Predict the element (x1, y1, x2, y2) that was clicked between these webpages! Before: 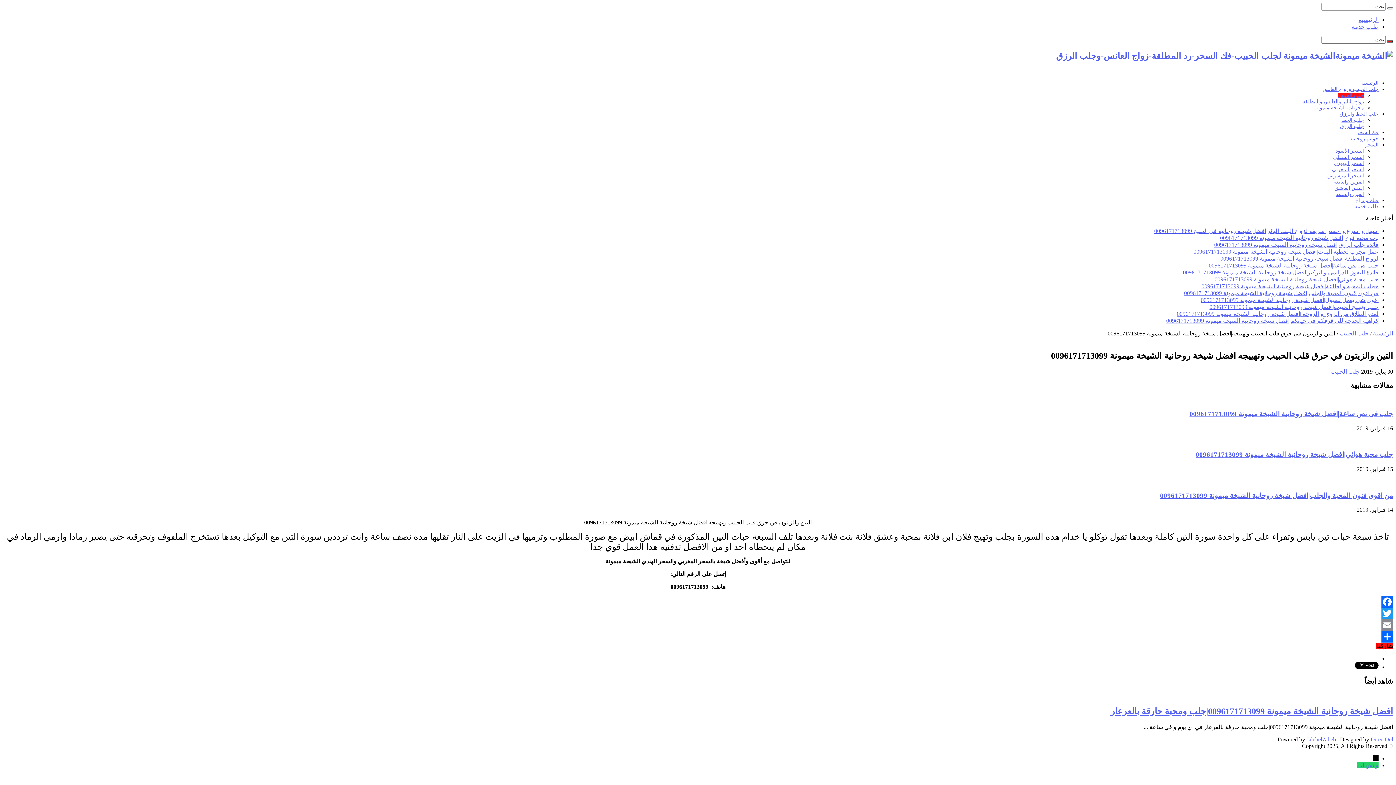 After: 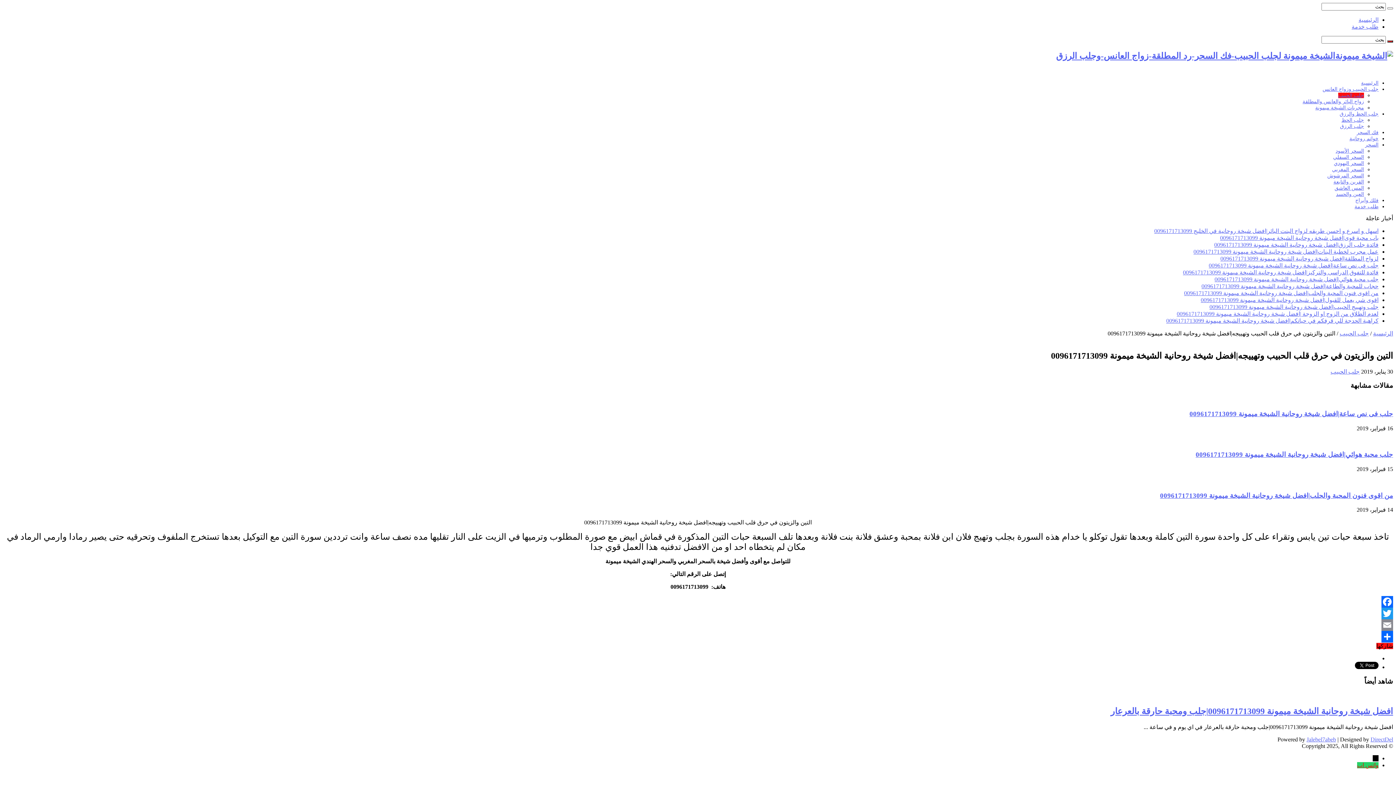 Action: bbox: (1357, 762, 1378, 768) label: واتس اب